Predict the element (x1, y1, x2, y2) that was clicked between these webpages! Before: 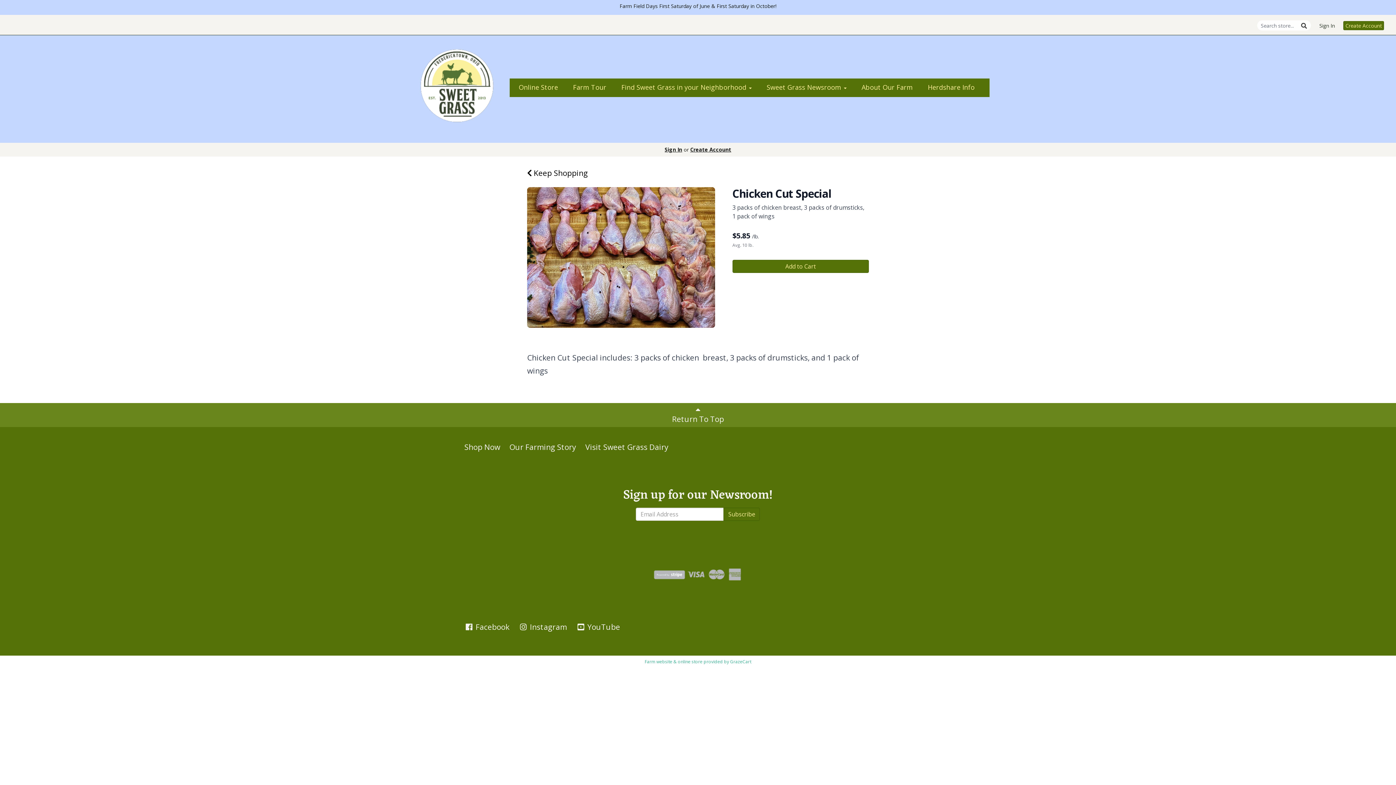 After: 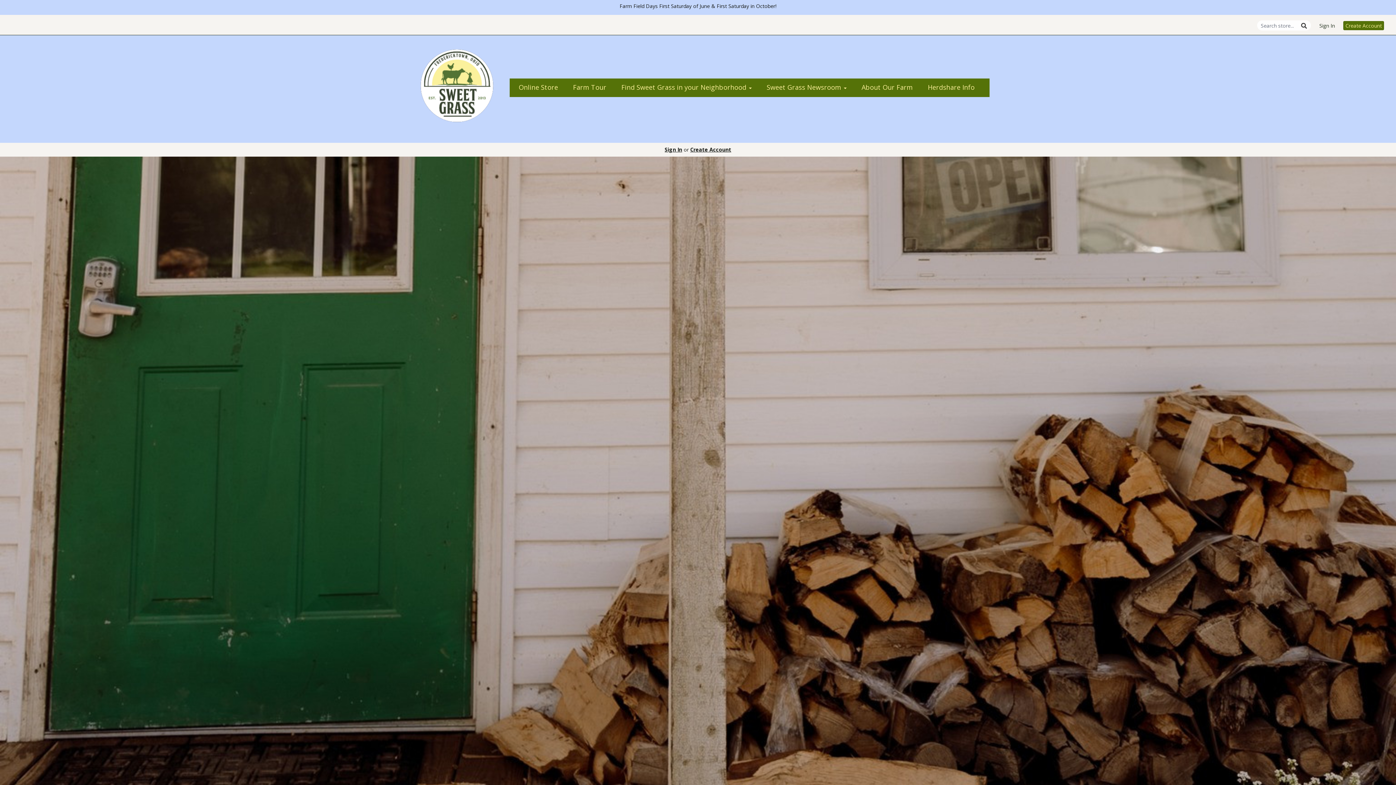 Action: label: Visit Sweet Grass Dairy bbox: (581, 438, 672, 456)